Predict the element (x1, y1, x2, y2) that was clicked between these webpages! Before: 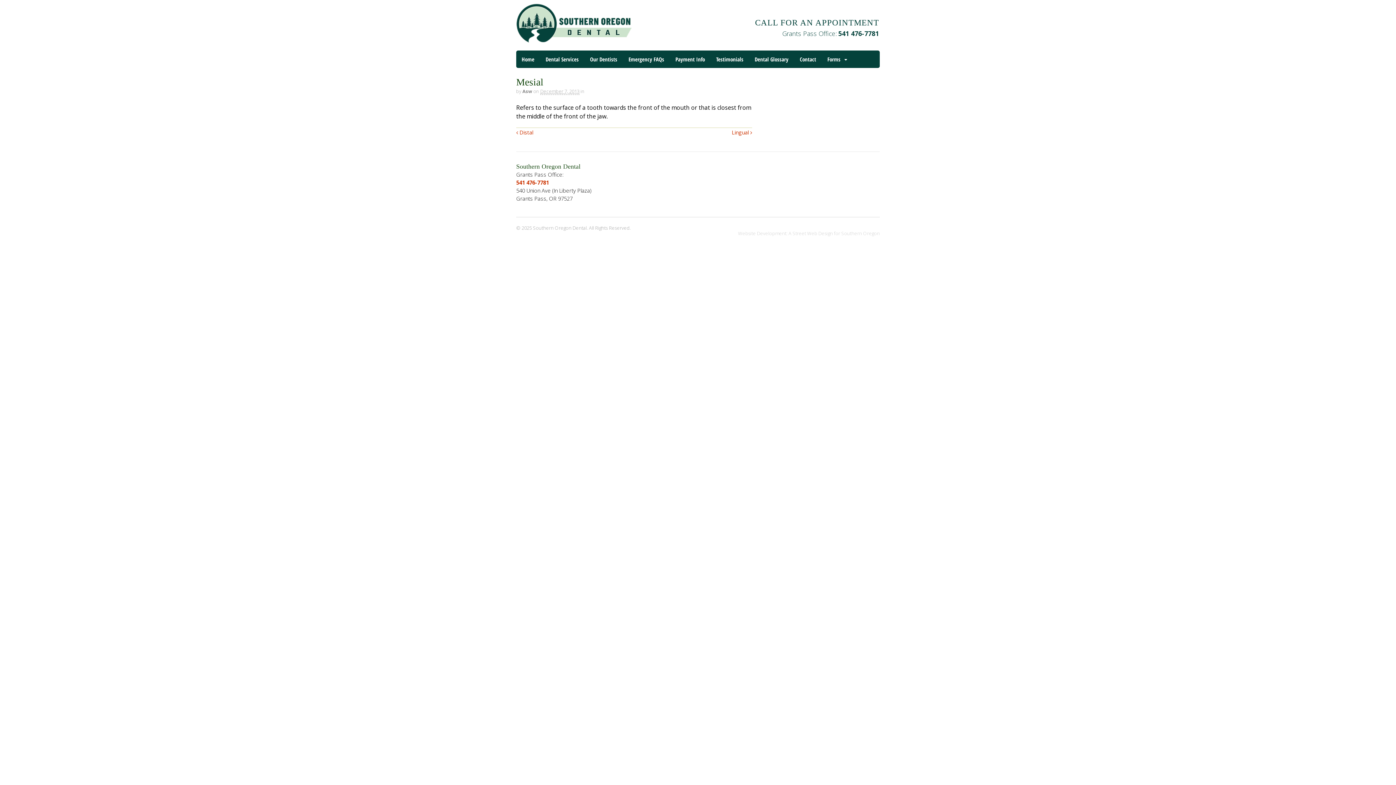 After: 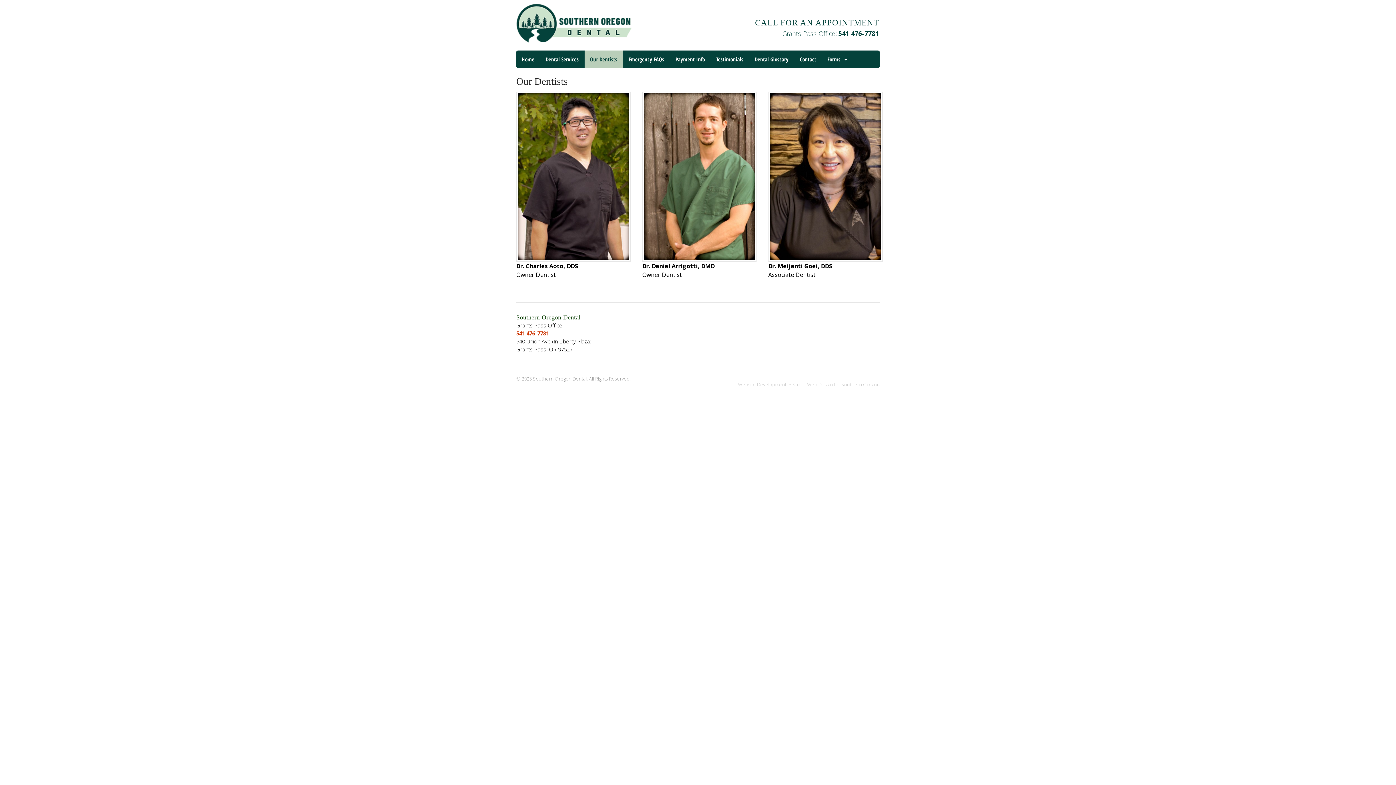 Action: bbox: (584, 50, 622, 68) label: Our Dentists